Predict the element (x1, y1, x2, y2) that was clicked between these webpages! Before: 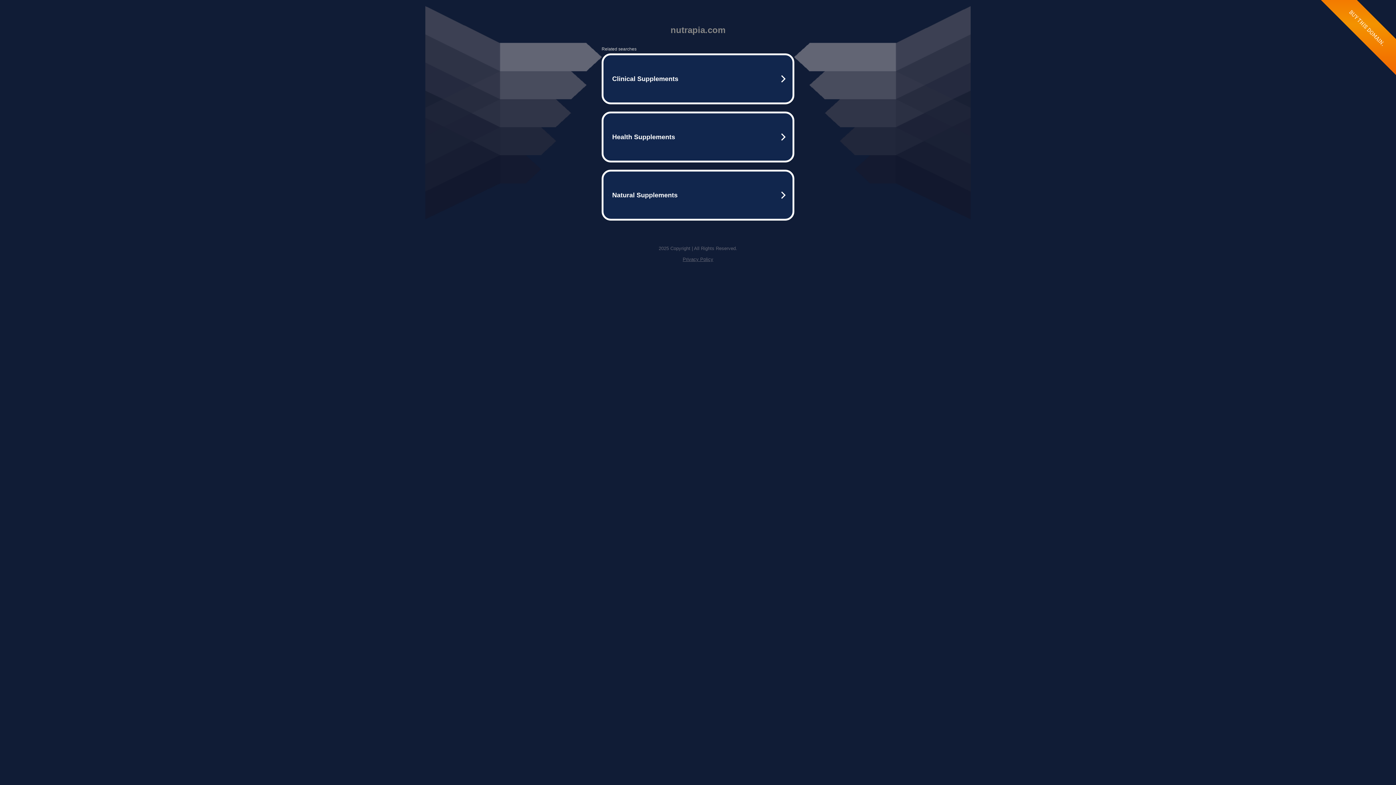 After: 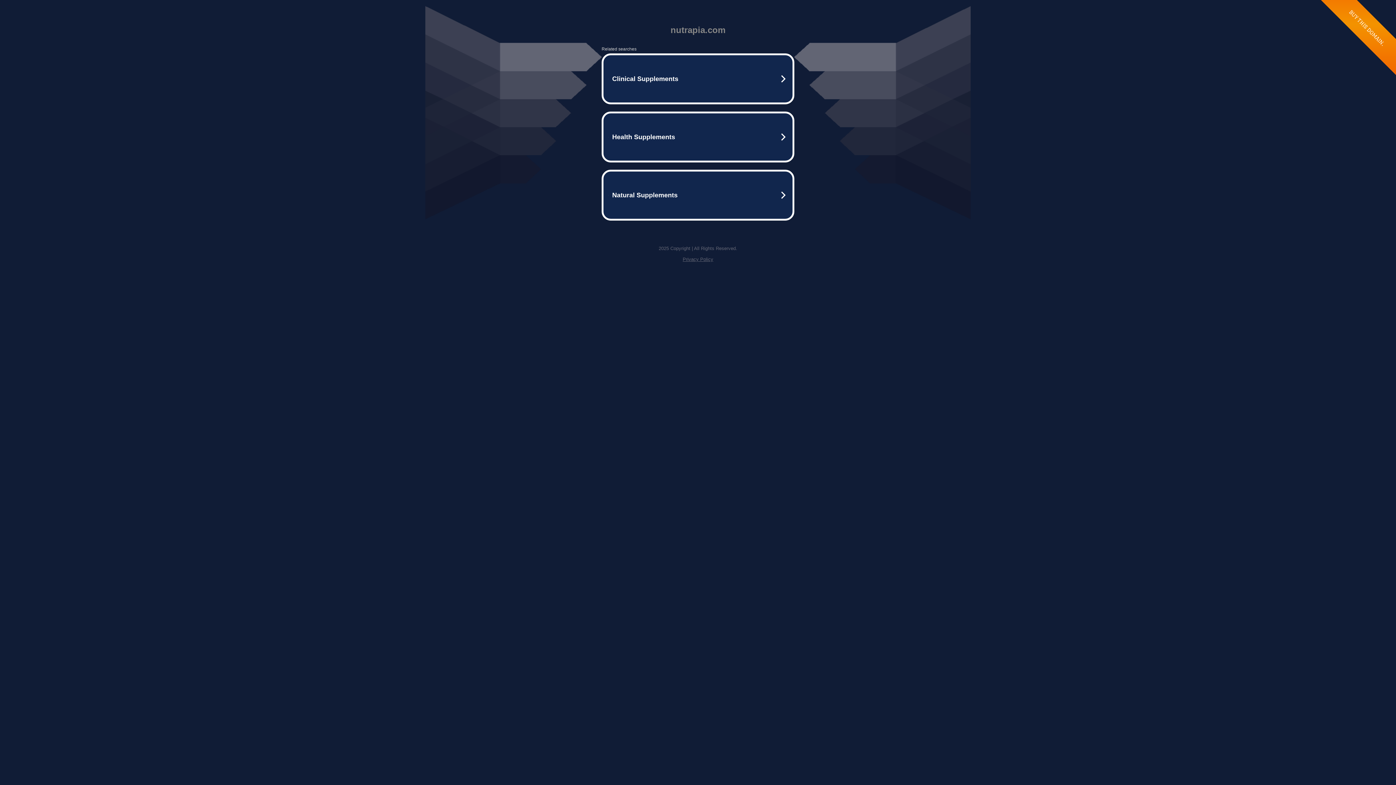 Action: bbox: (682, 256, 713, 262) label: Privacy Policy